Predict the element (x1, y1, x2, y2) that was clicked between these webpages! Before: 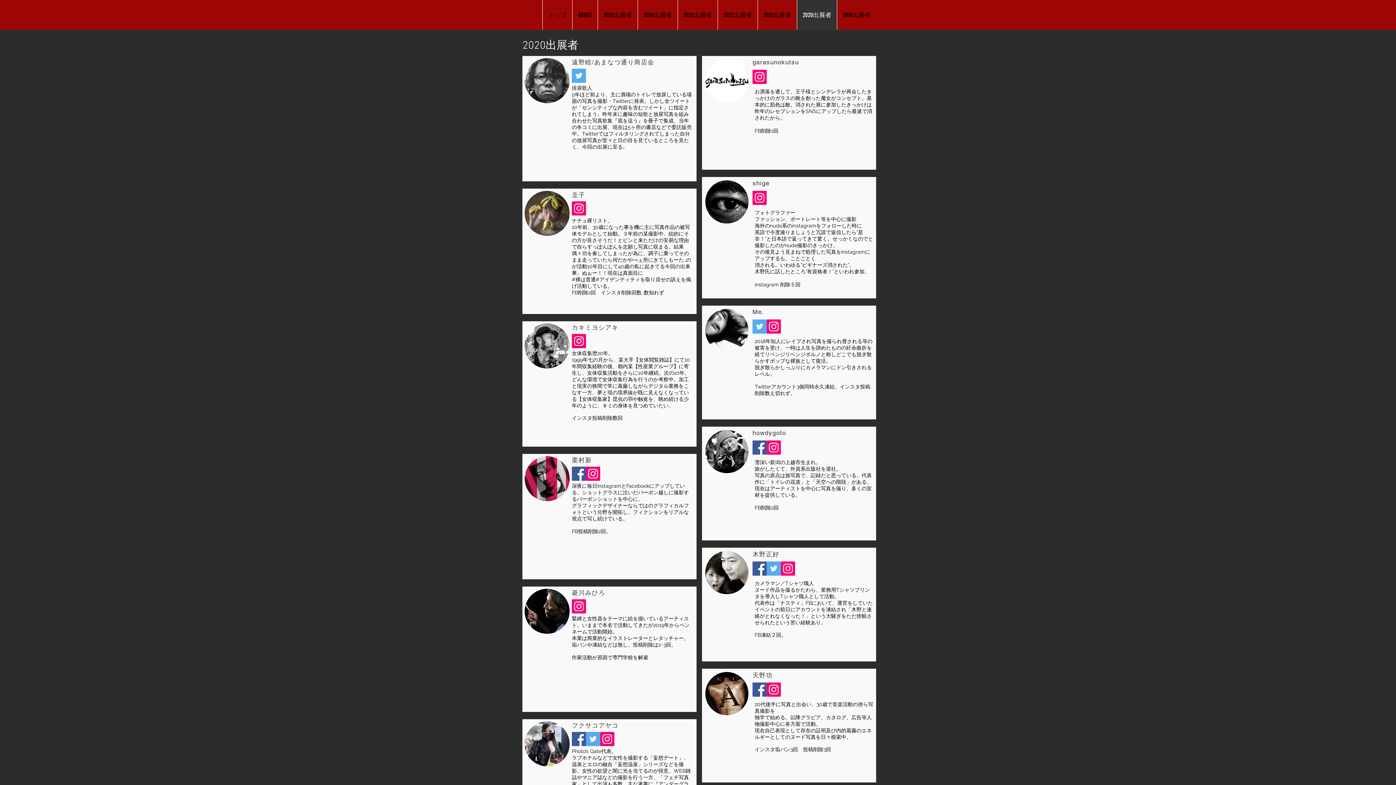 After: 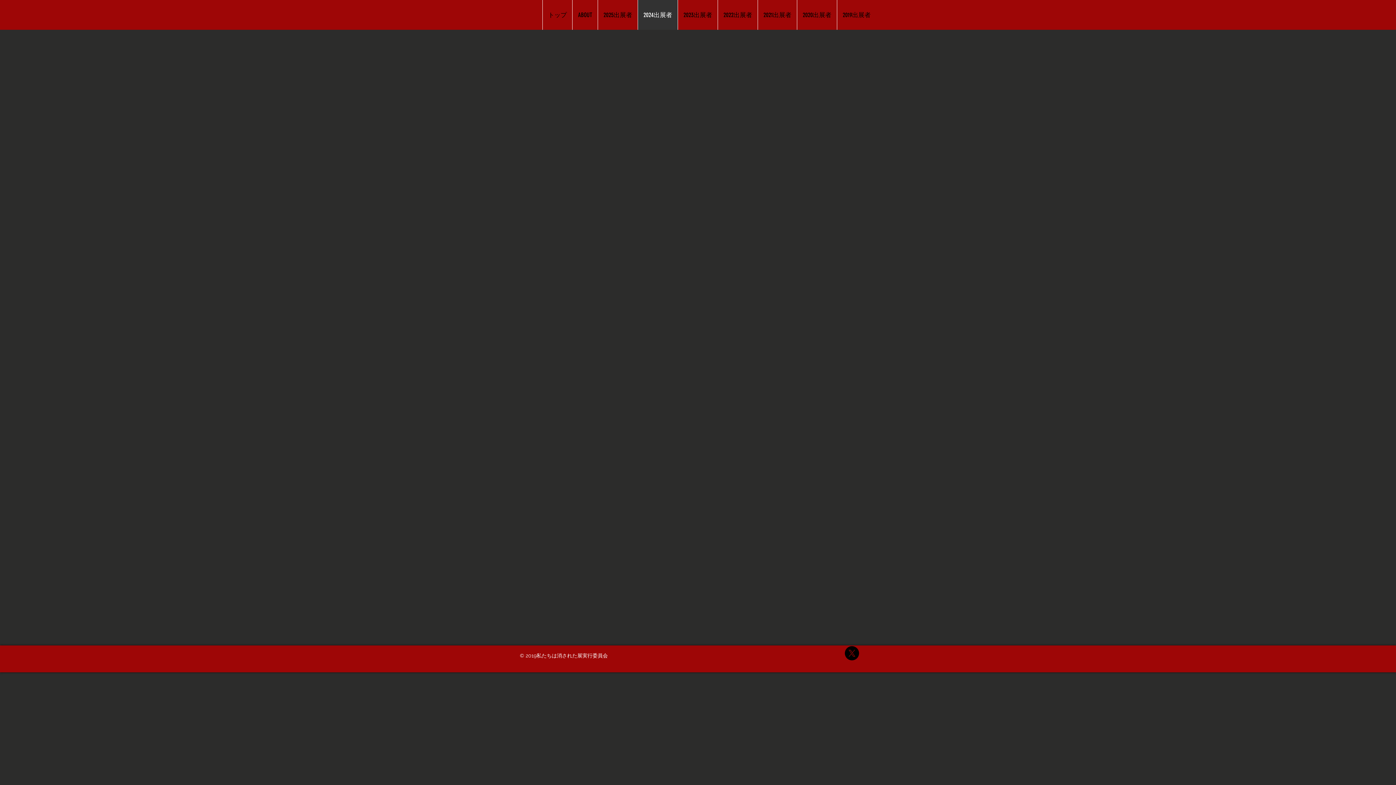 Action: bbox: (637, 0, 677, 29) label: 2024出展者